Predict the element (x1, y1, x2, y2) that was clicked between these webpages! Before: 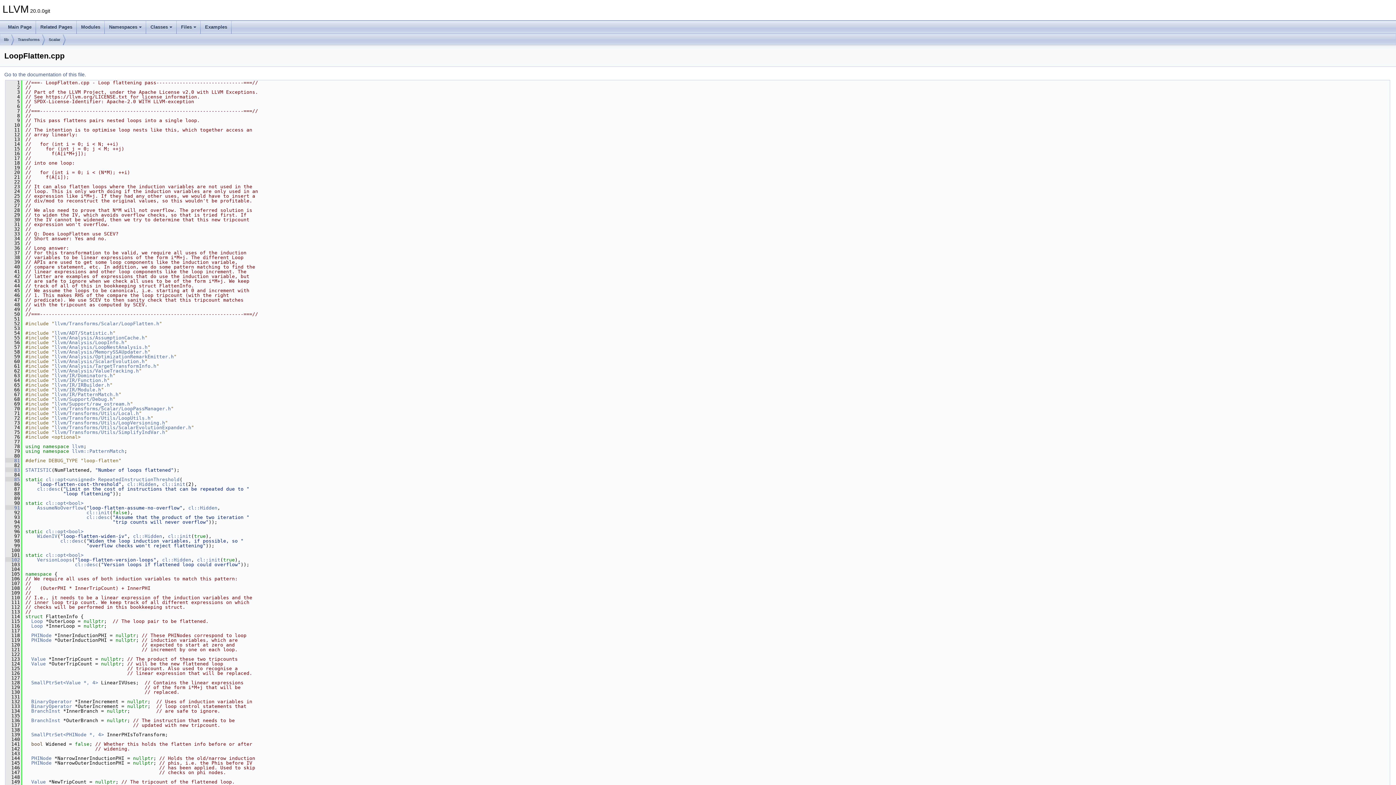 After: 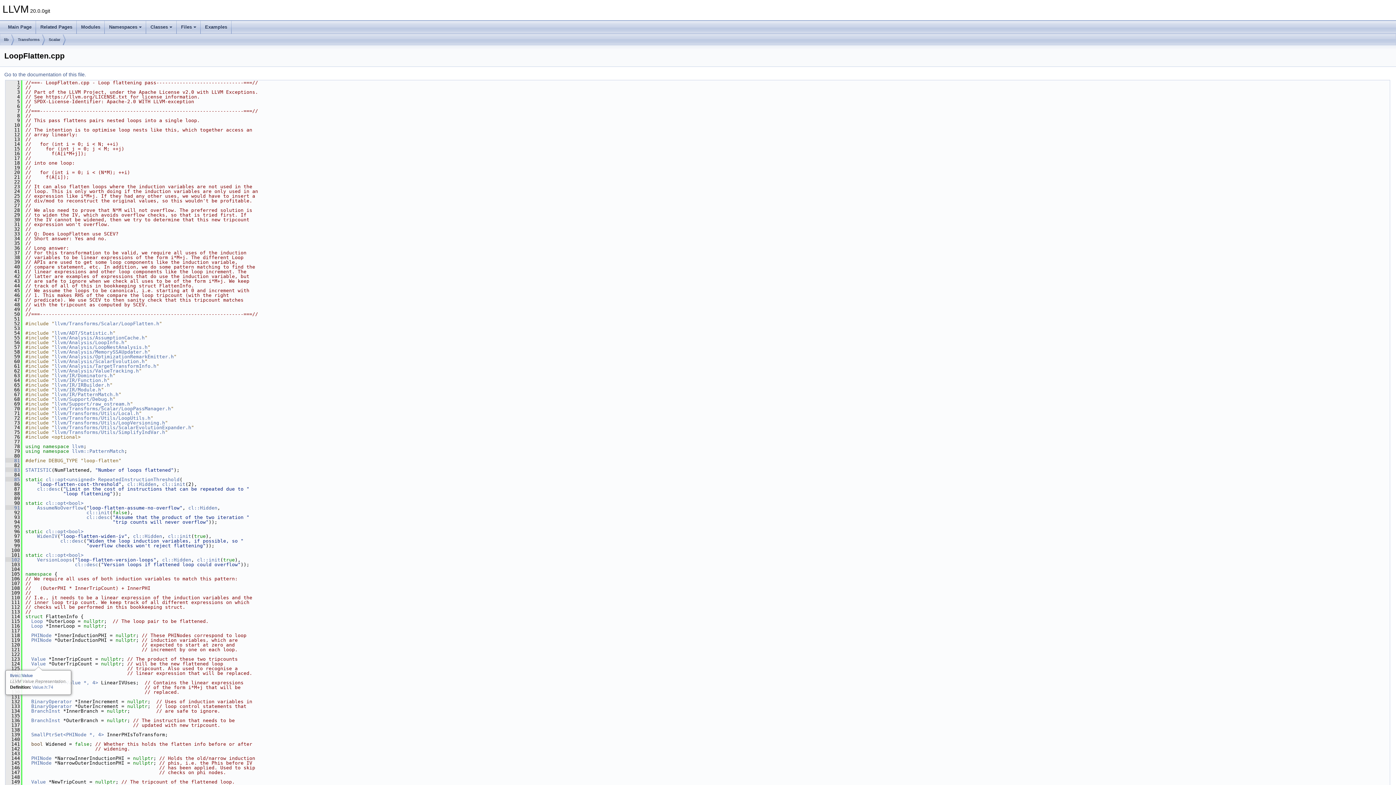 Action: label: Value bbox: (31, 661, 45, 666)